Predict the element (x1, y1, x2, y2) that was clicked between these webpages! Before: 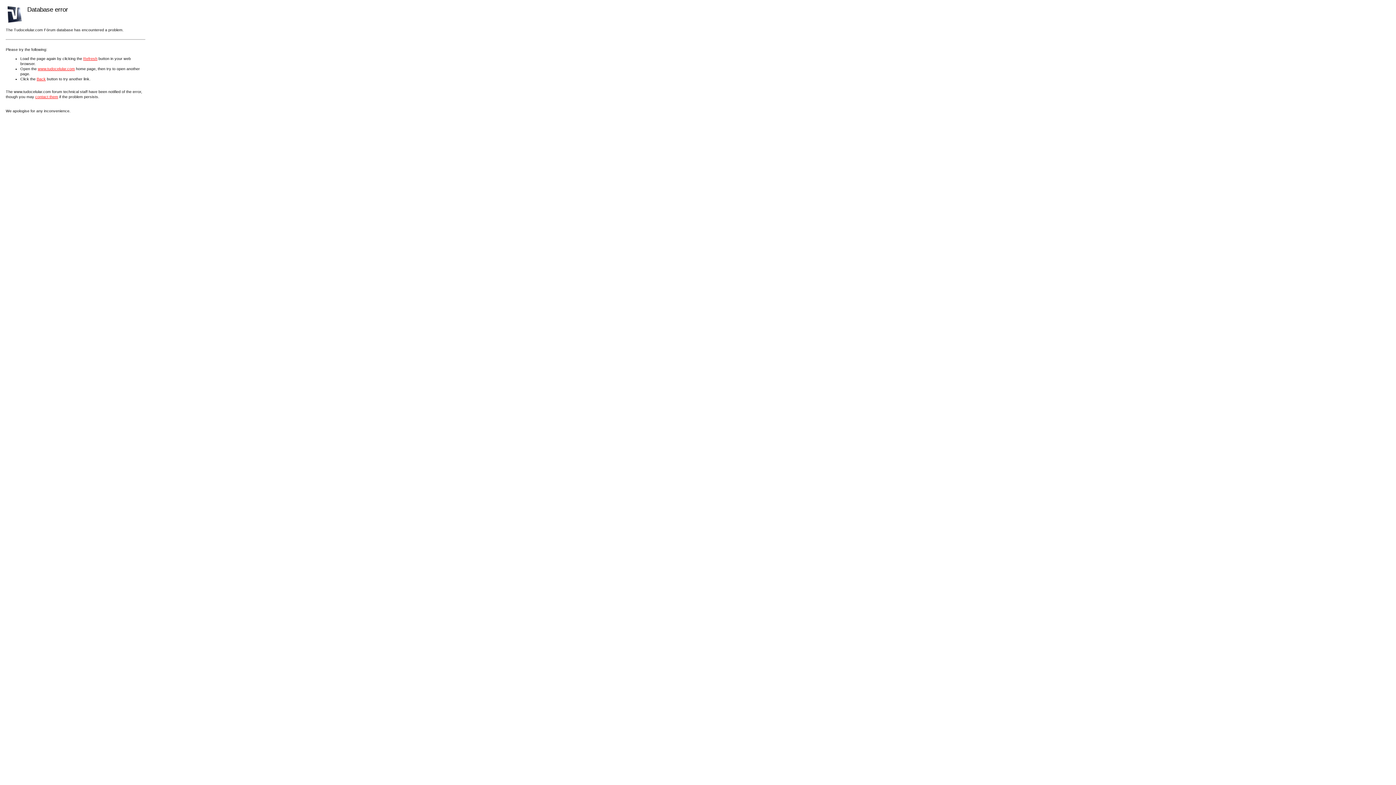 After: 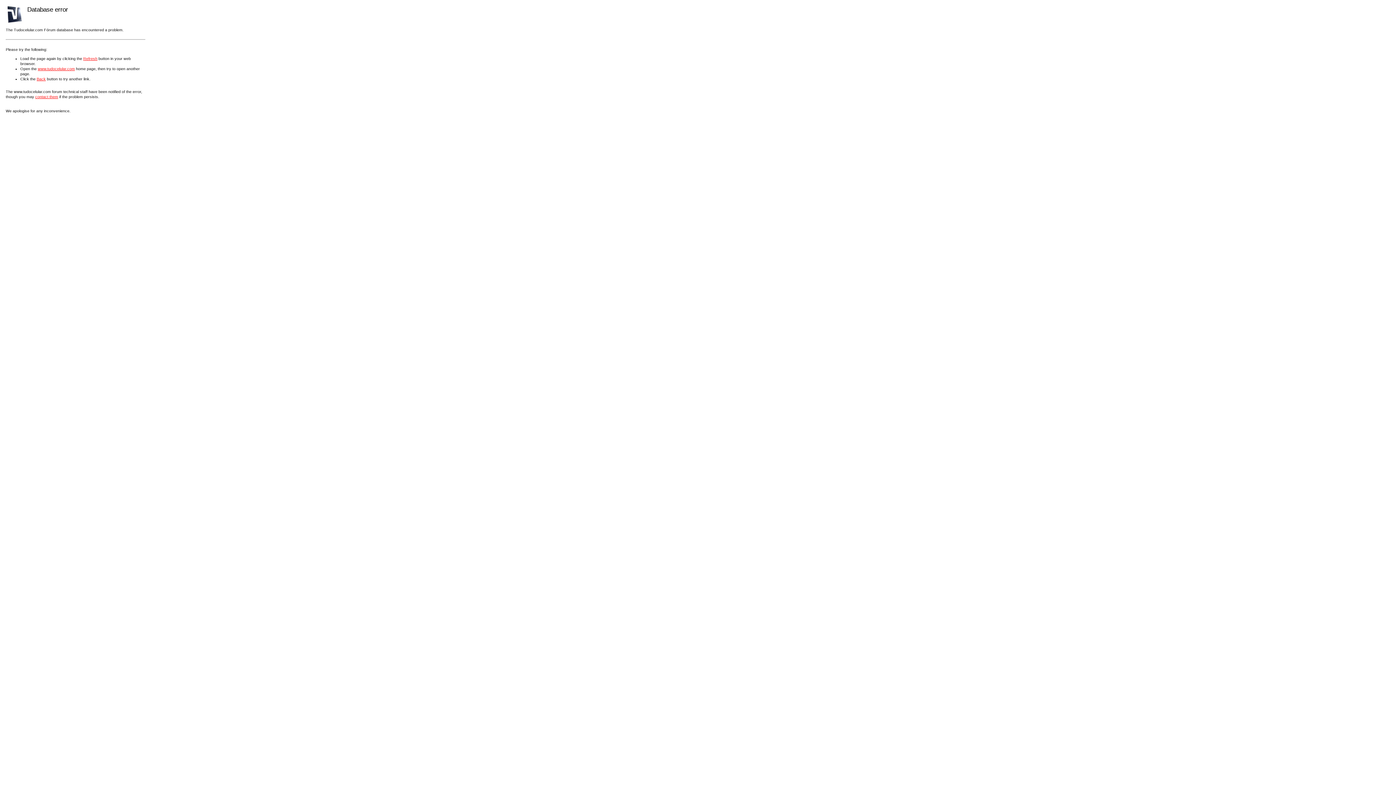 Action: bbox: (83, 56, 97, 60) label: Refresh